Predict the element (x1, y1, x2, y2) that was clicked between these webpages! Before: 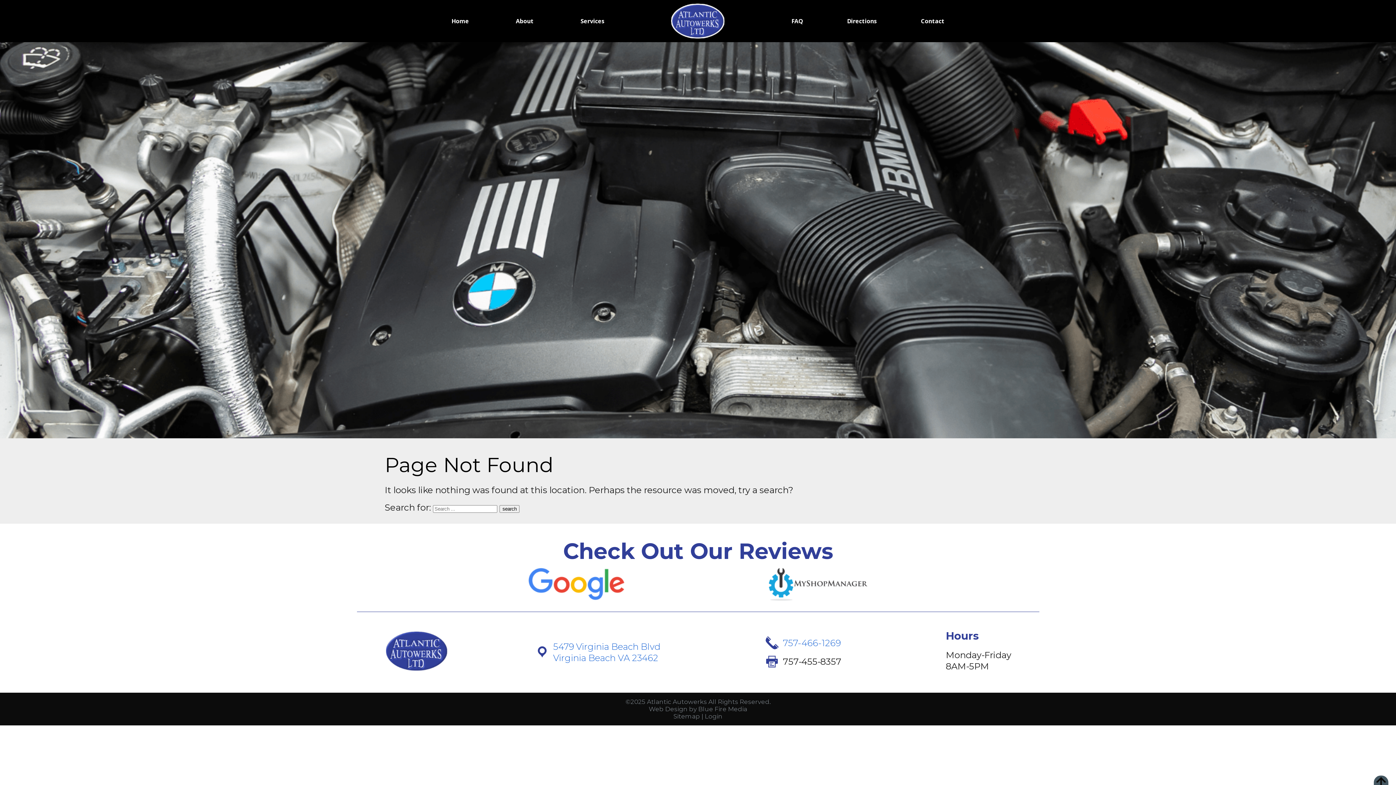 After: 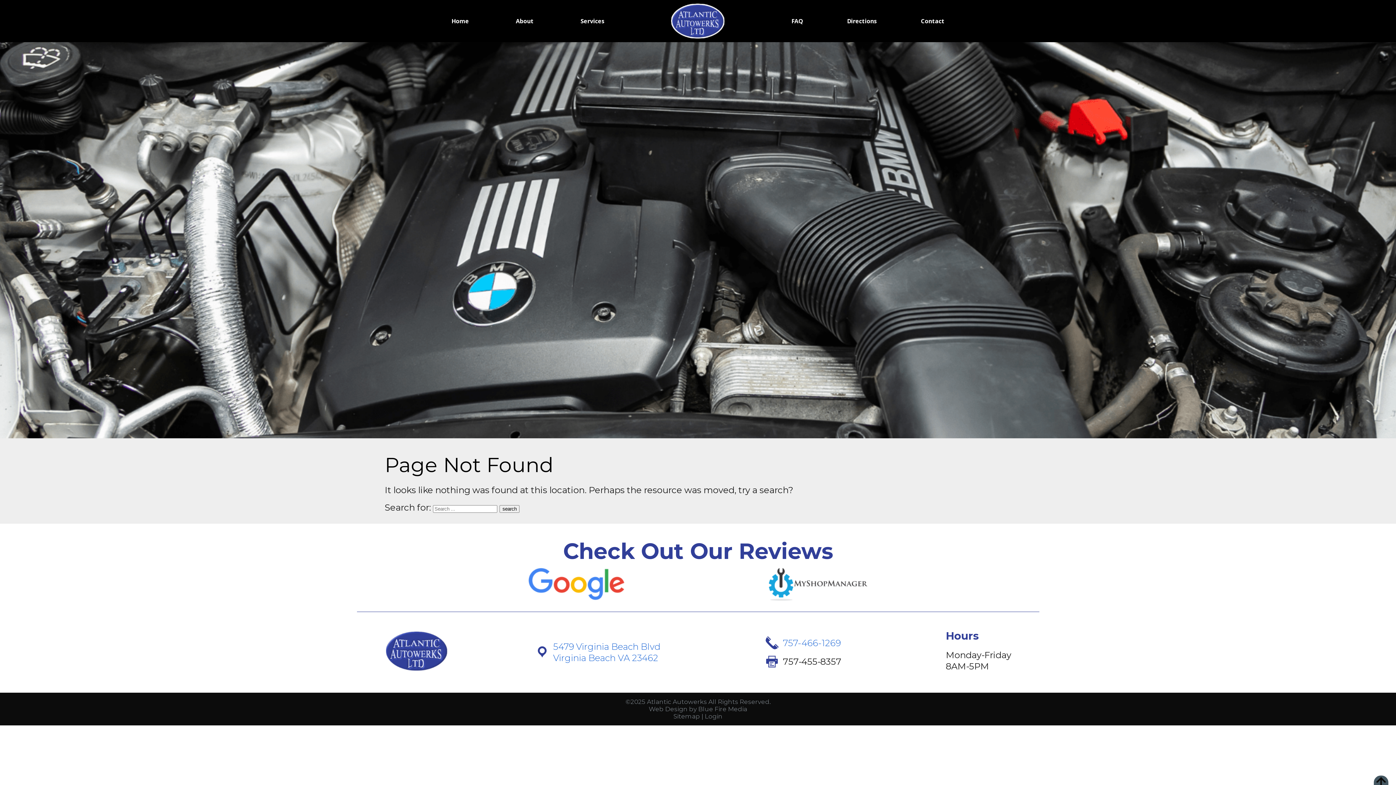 Action: bbox: (769, 568, 867, 601)